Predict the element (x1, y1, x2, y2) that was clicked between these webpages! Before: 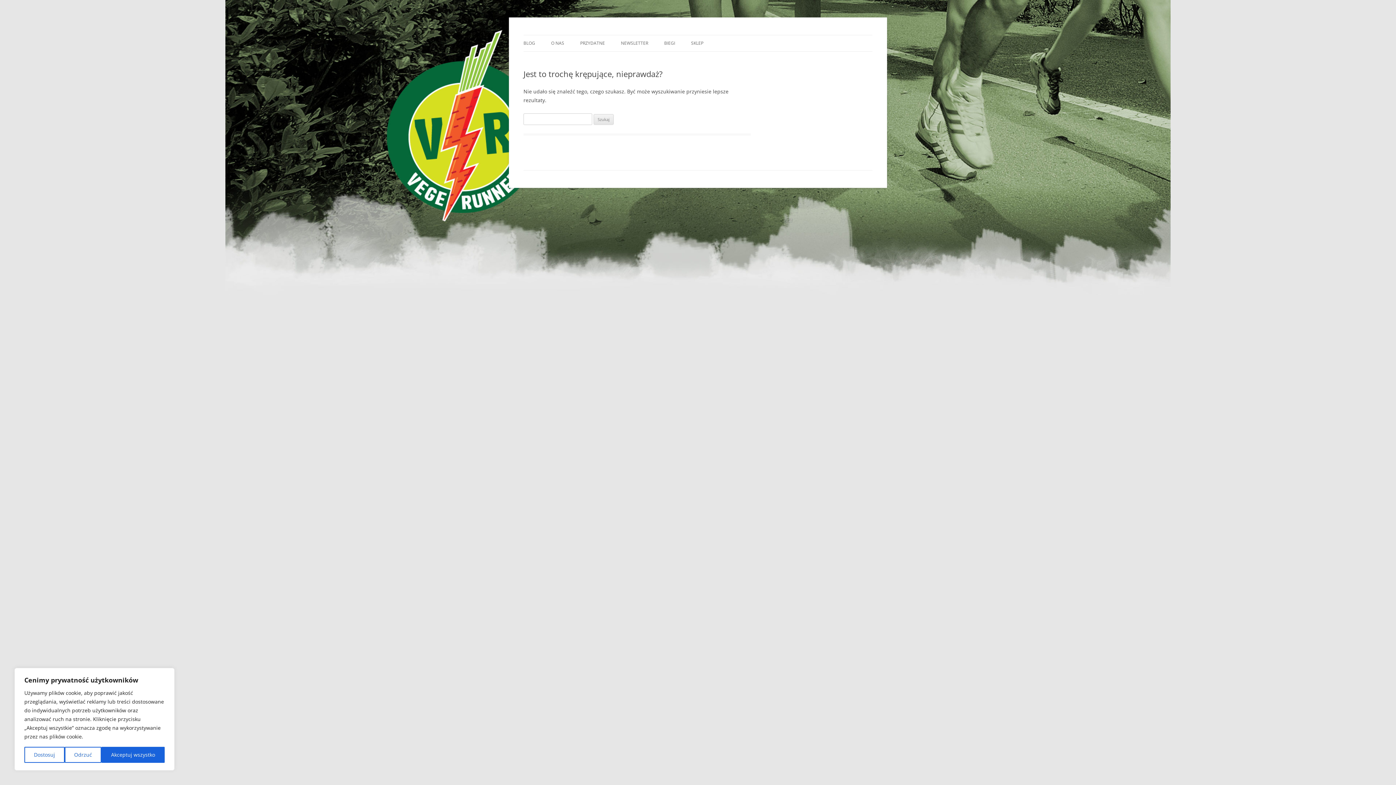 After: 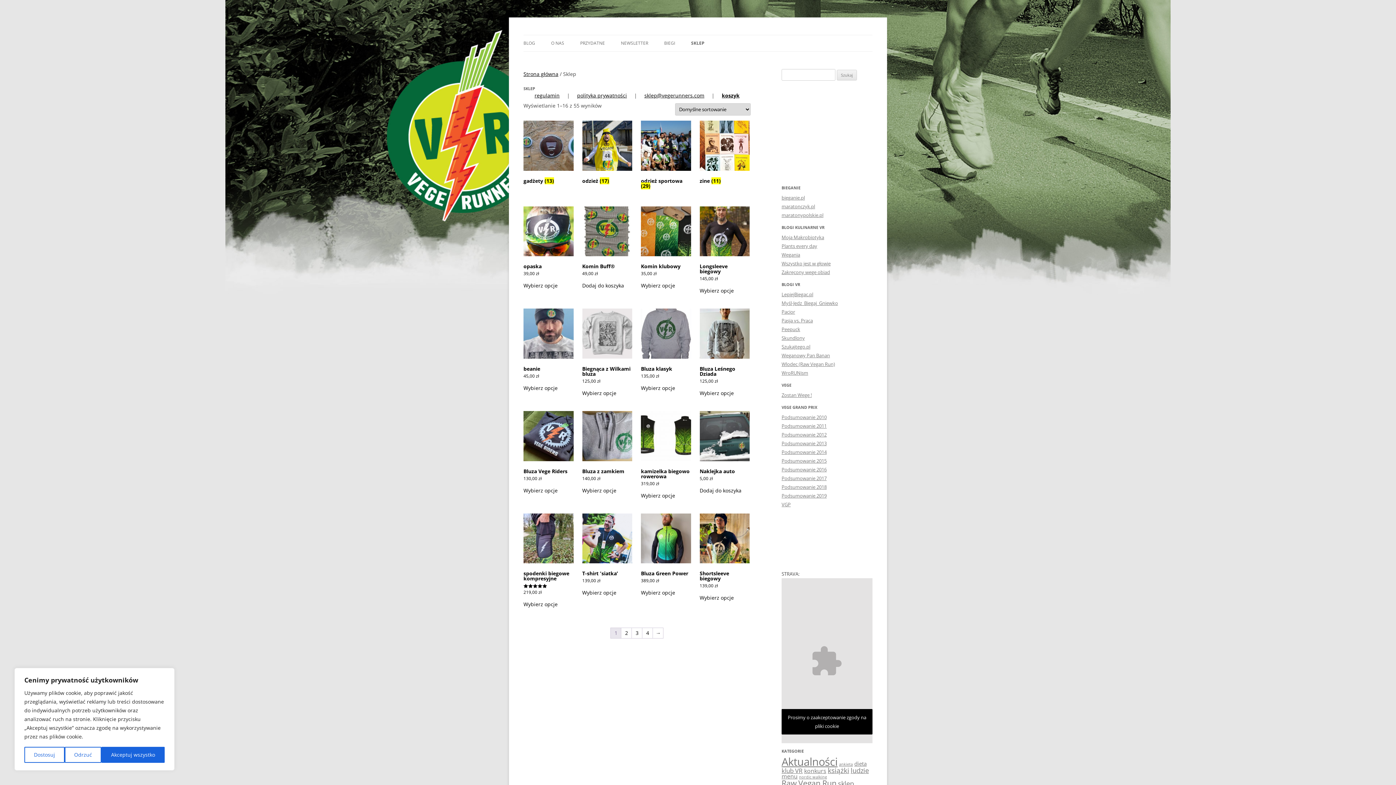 Action: bbox: (691, 35, 703, 51) label: SKLEP